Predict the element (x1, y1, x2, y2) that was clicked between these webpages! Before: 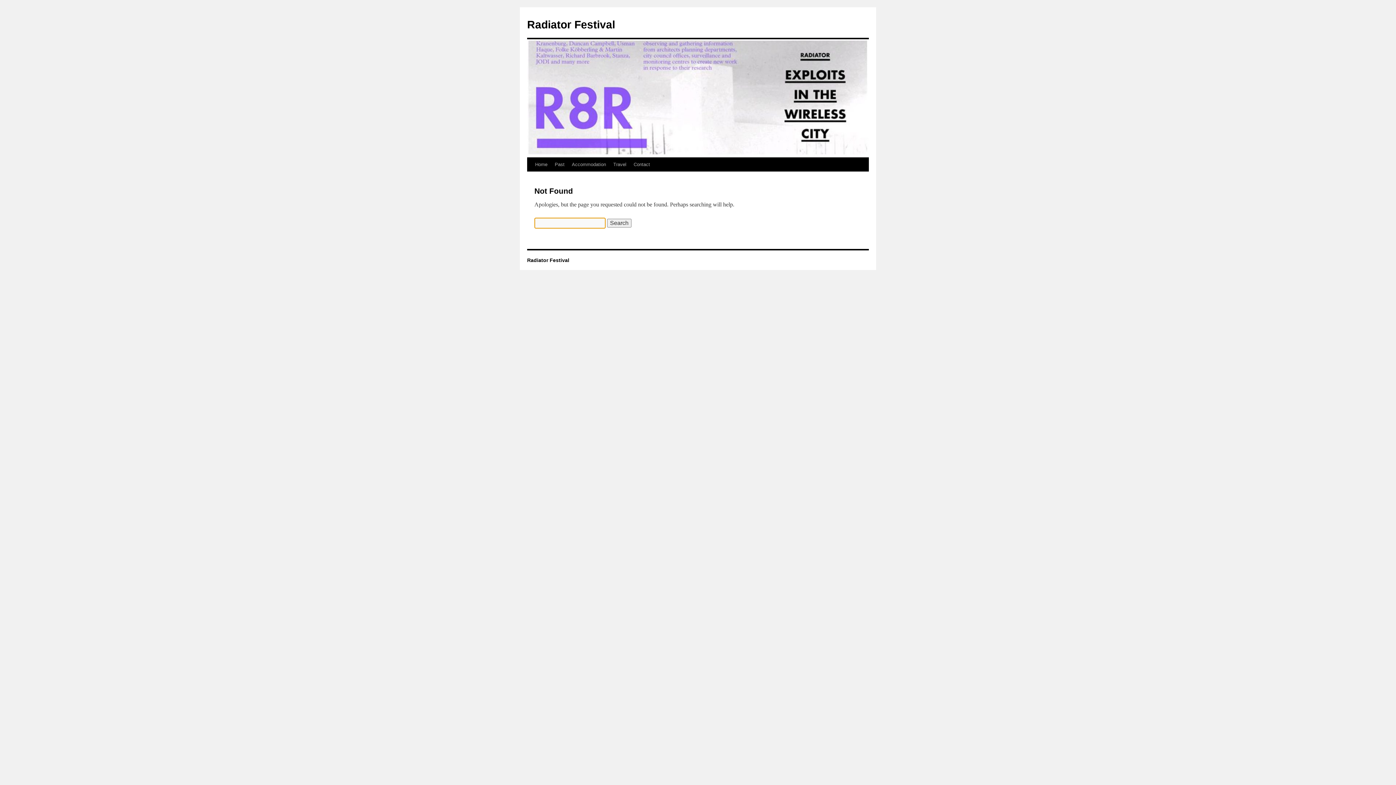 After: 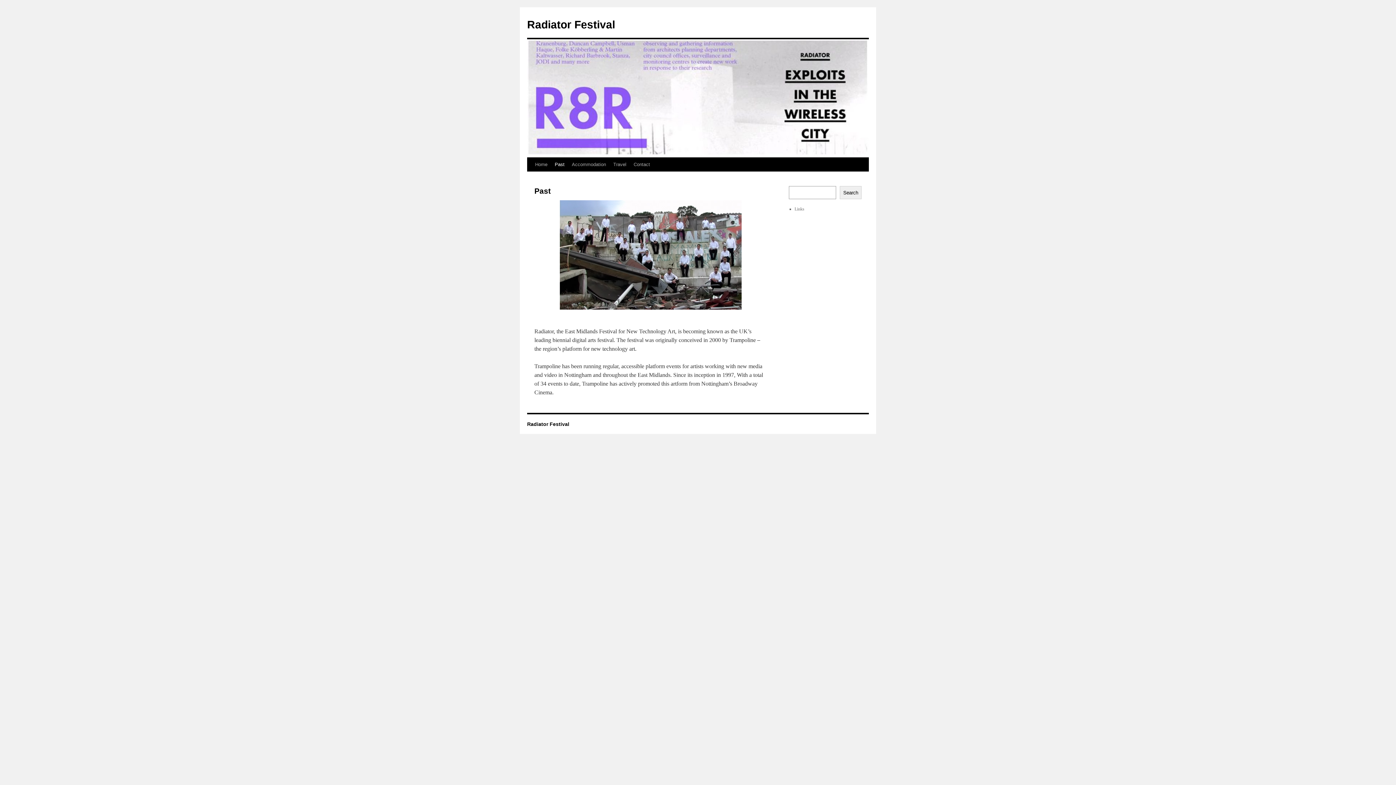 Action: bbox: (551, 157, 568, 171) label: Past